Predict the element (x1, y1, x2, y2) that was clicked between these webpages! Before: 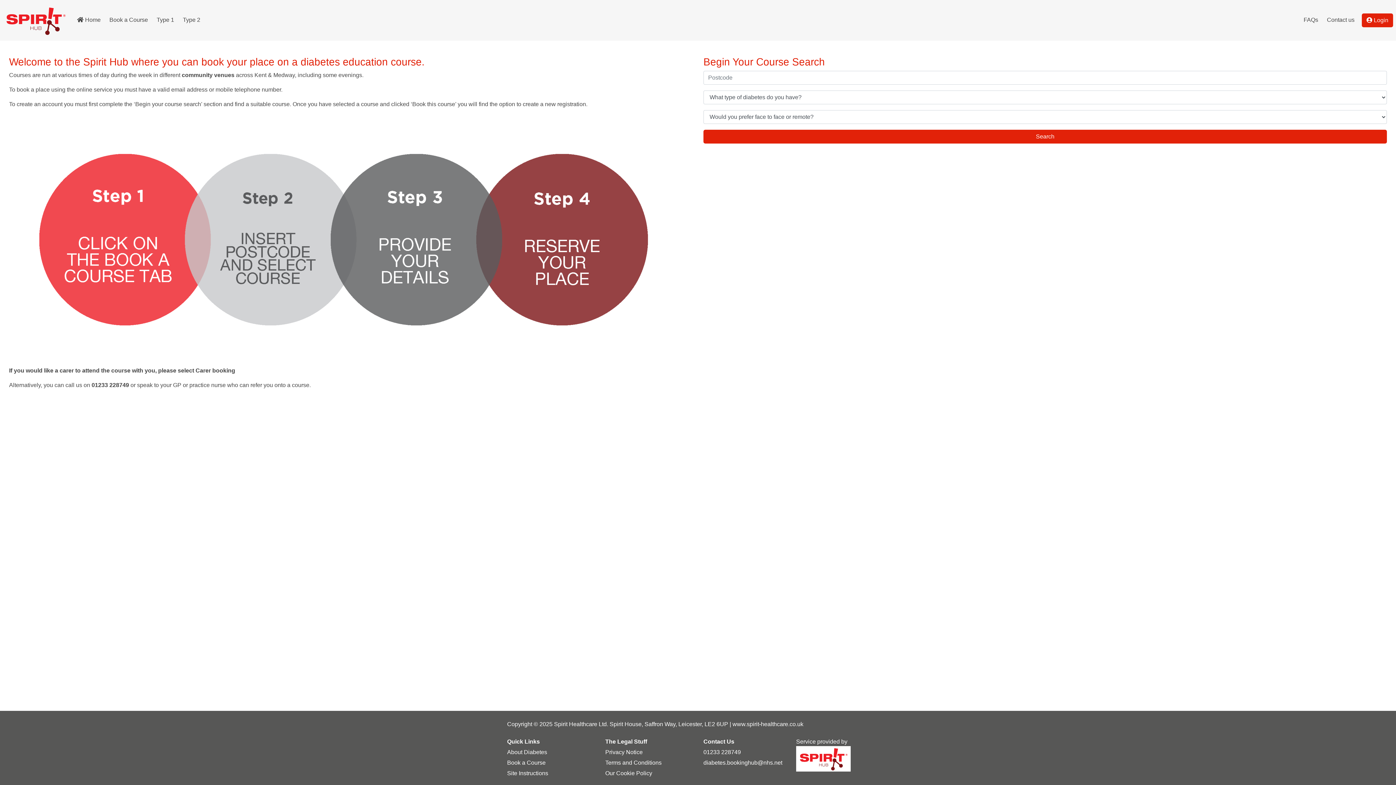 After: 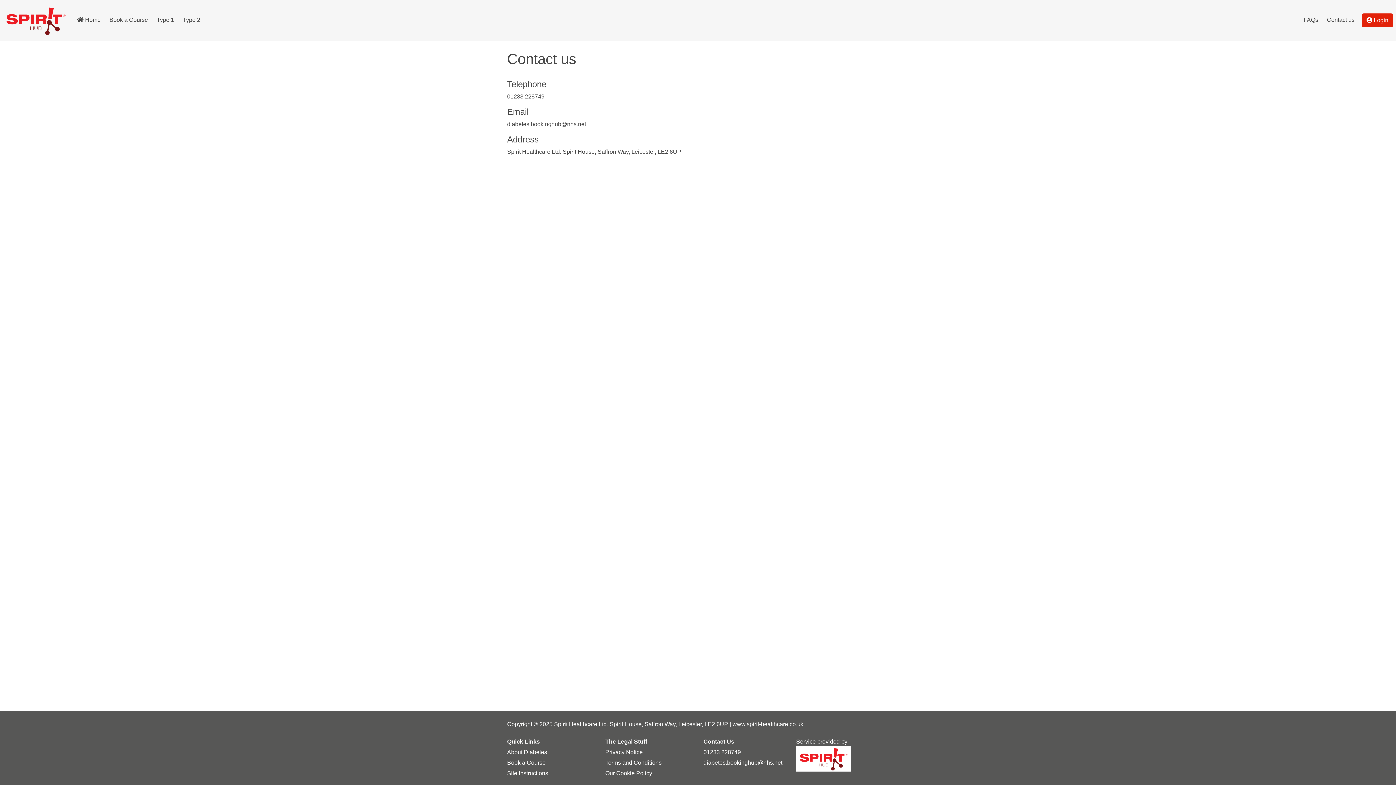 Action: bbox: (1325, 14, 1356, 26) label: Contact us